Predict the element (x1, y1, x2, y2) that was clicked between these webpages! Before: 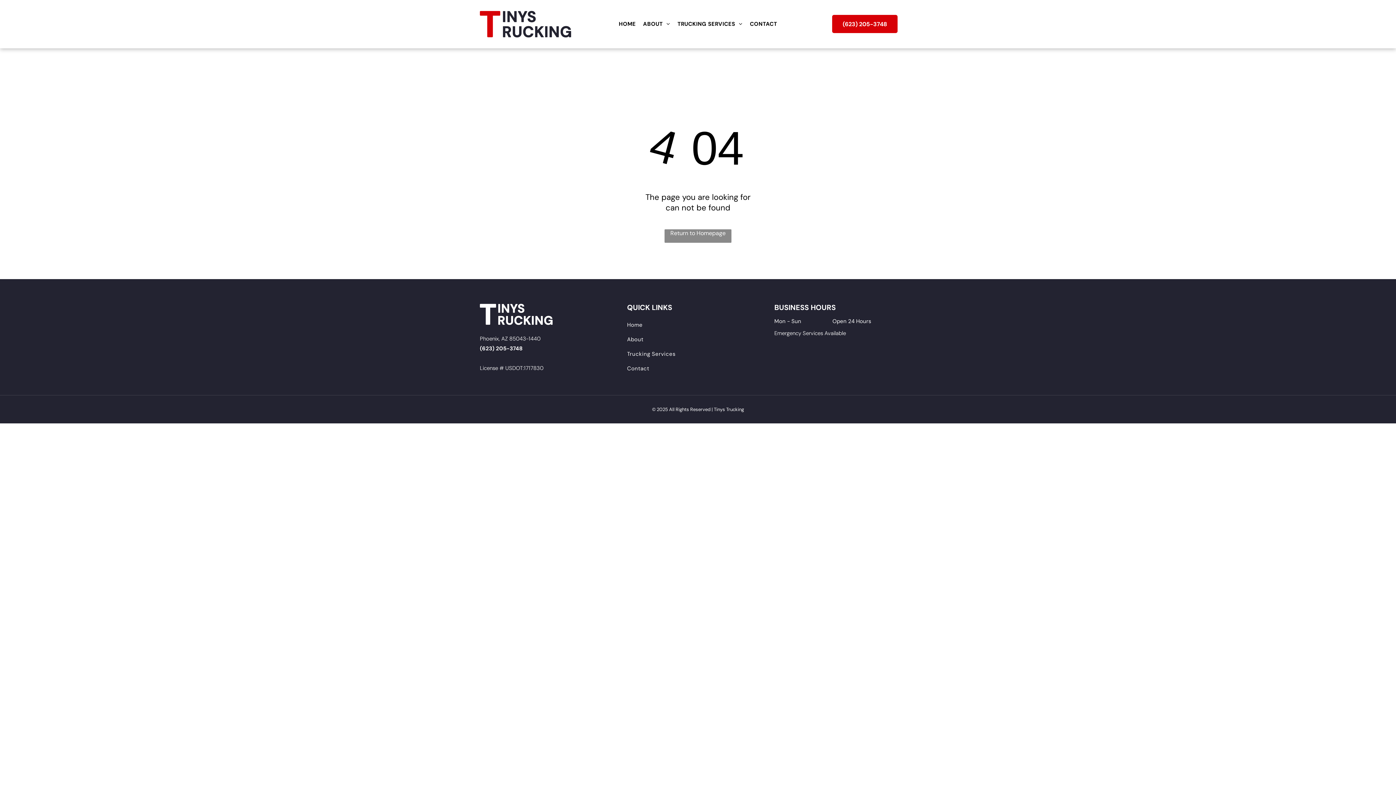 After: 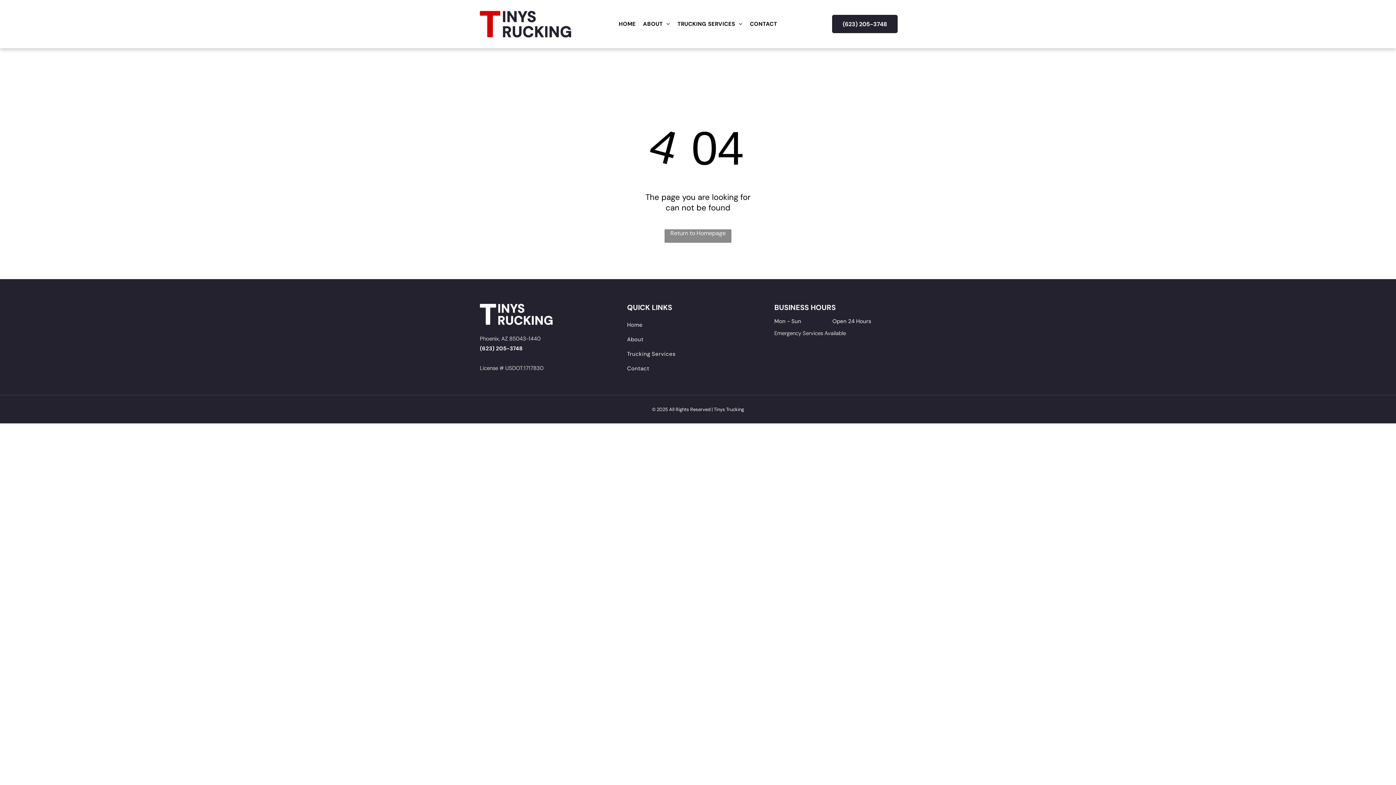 Action: bbox: (832, 15, 897, 33) label: (623) 205-3748